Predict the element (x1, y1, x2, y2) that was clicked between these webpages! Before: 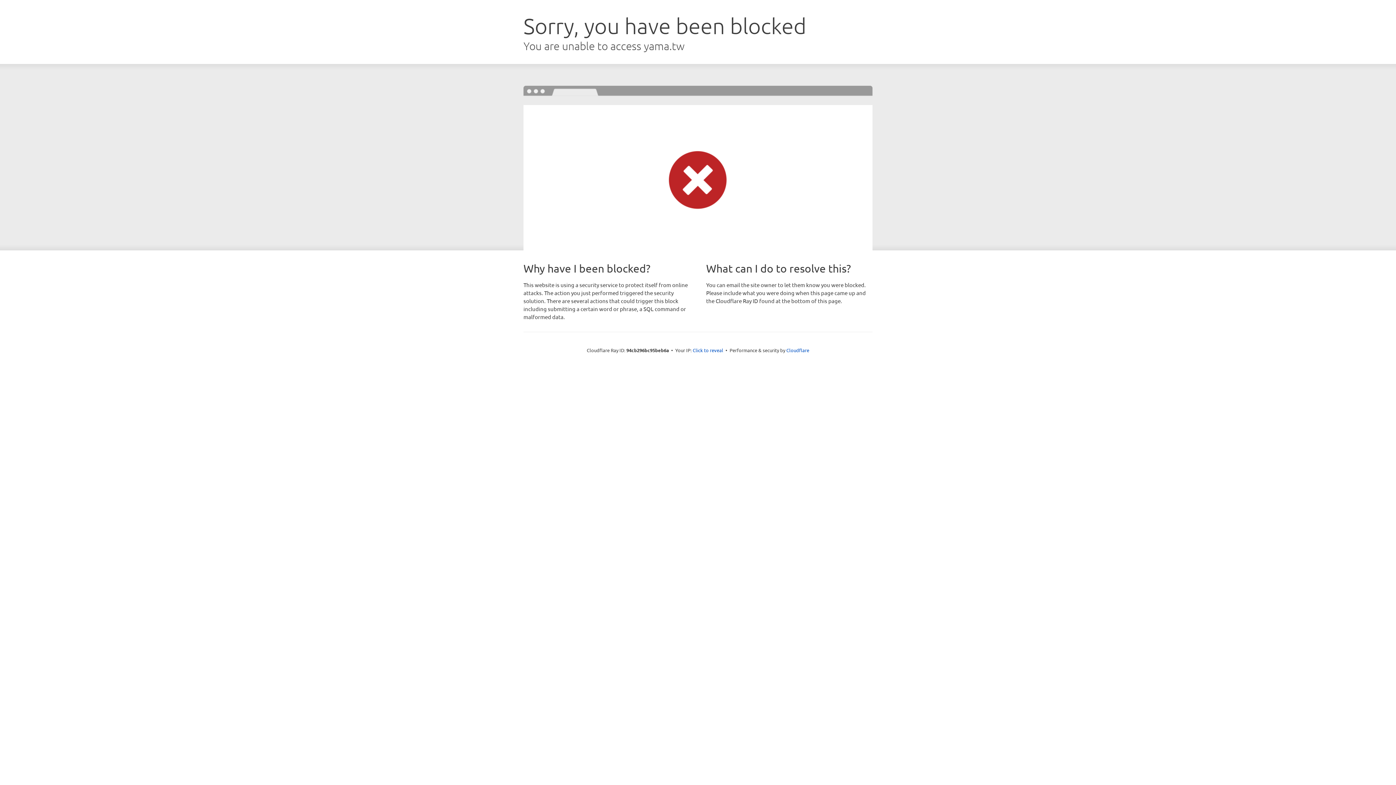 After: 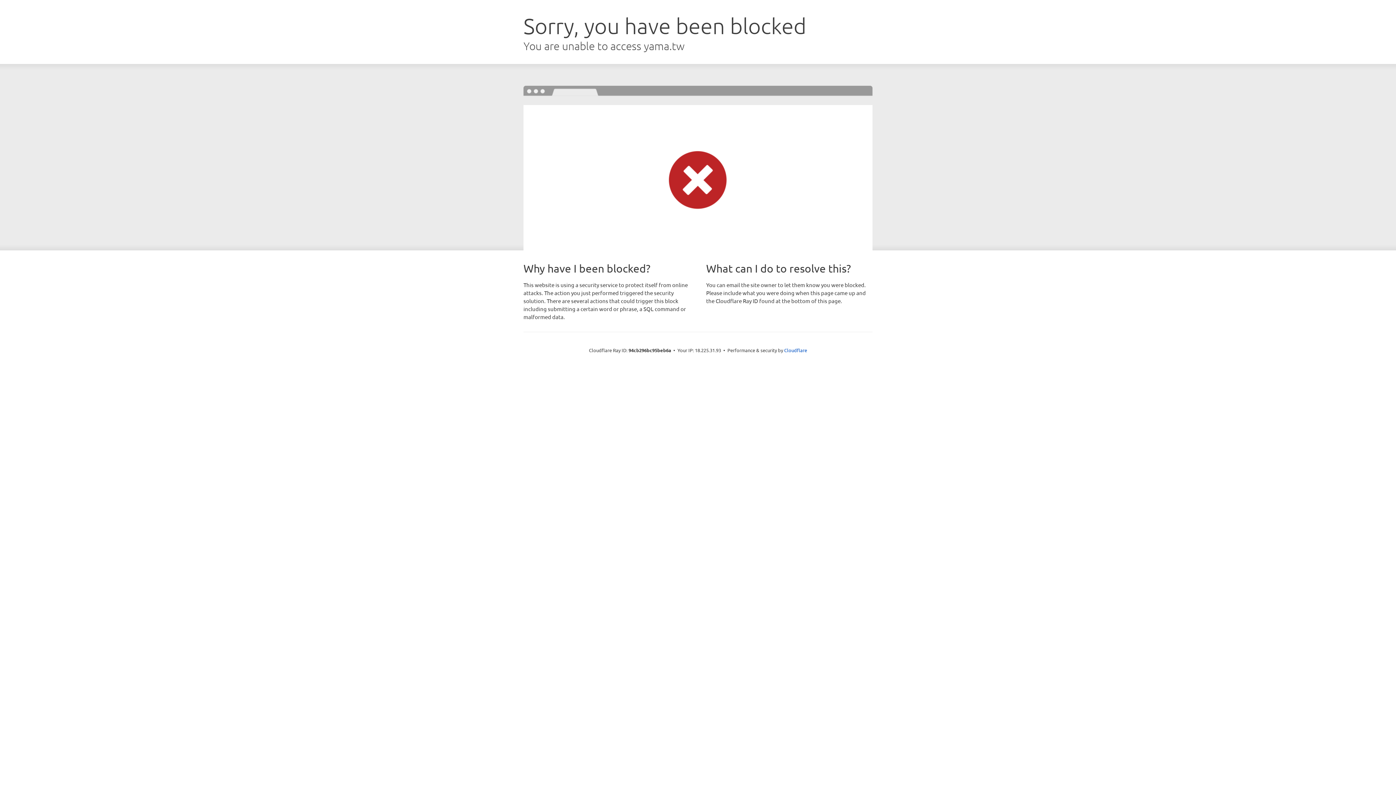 Action: bbox: (692, 346, 723, 353) label: Click to reveal